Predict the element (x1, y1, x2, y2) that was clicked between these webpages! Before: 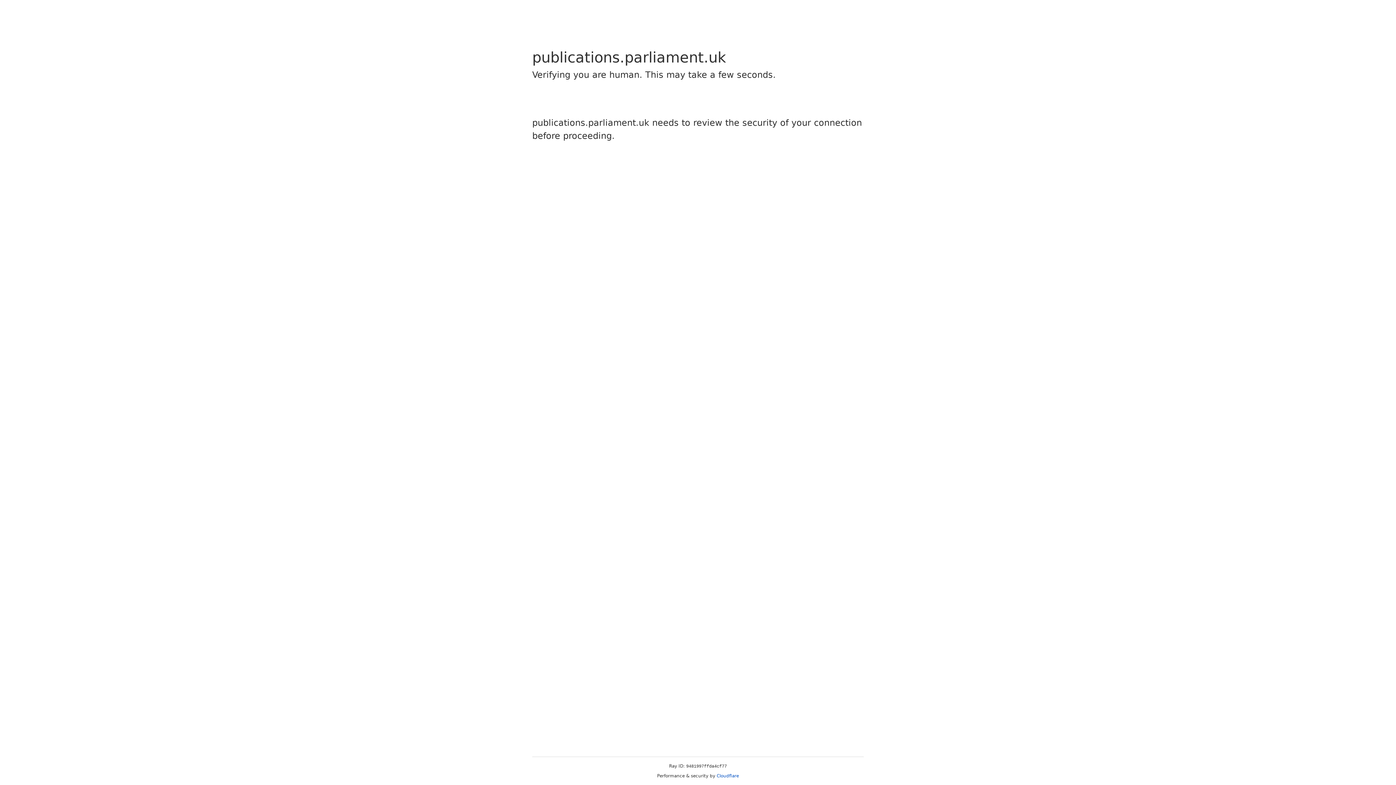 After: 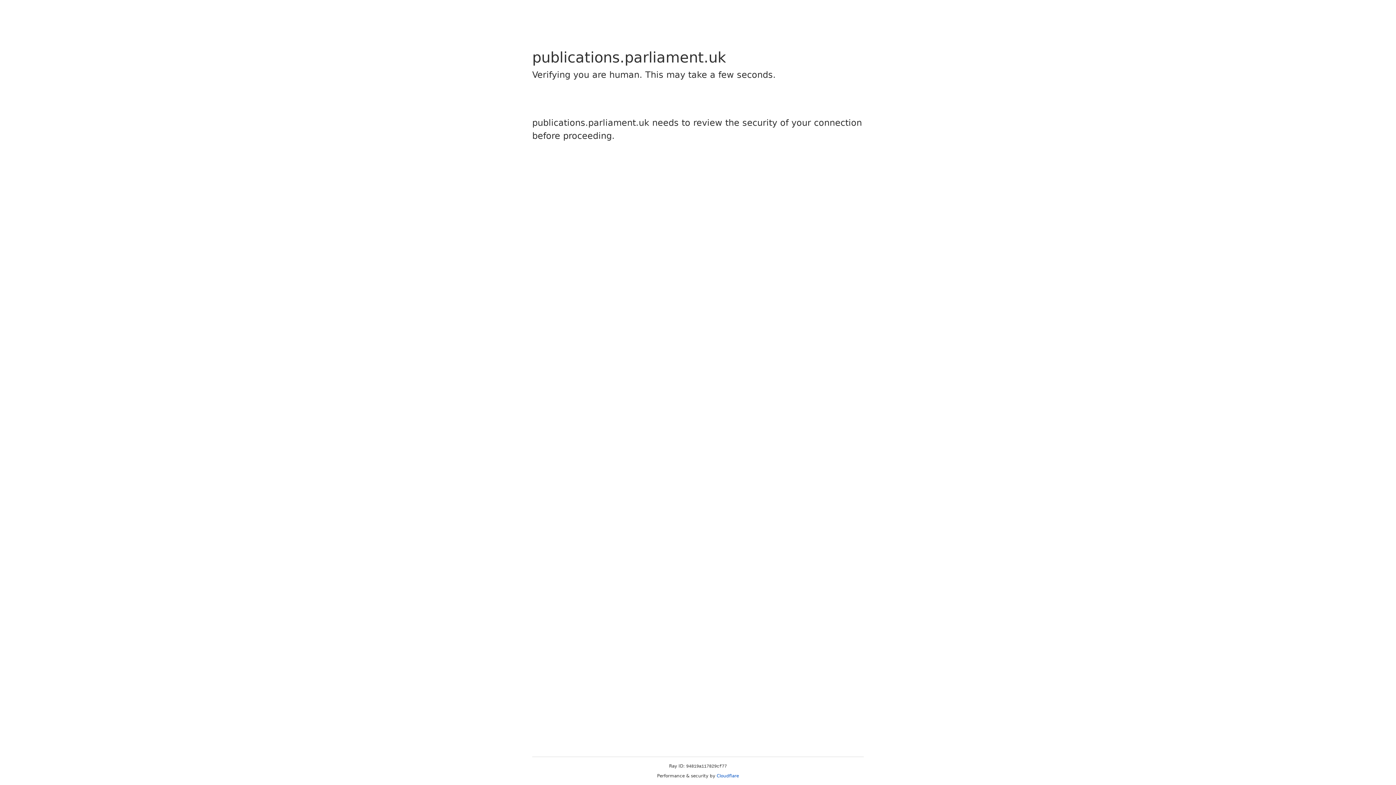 Action: label: Cloudflare bbox: (716, 773, 739, 778)